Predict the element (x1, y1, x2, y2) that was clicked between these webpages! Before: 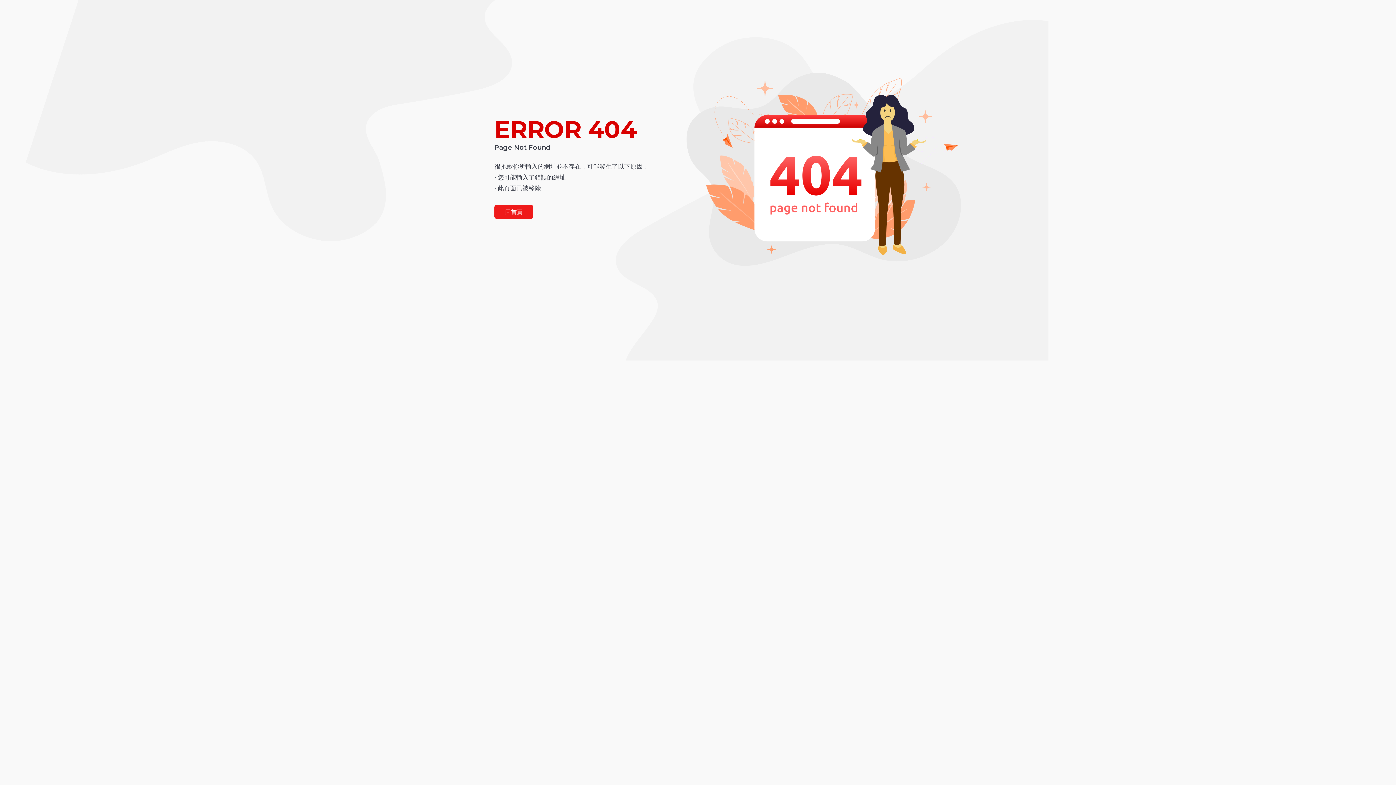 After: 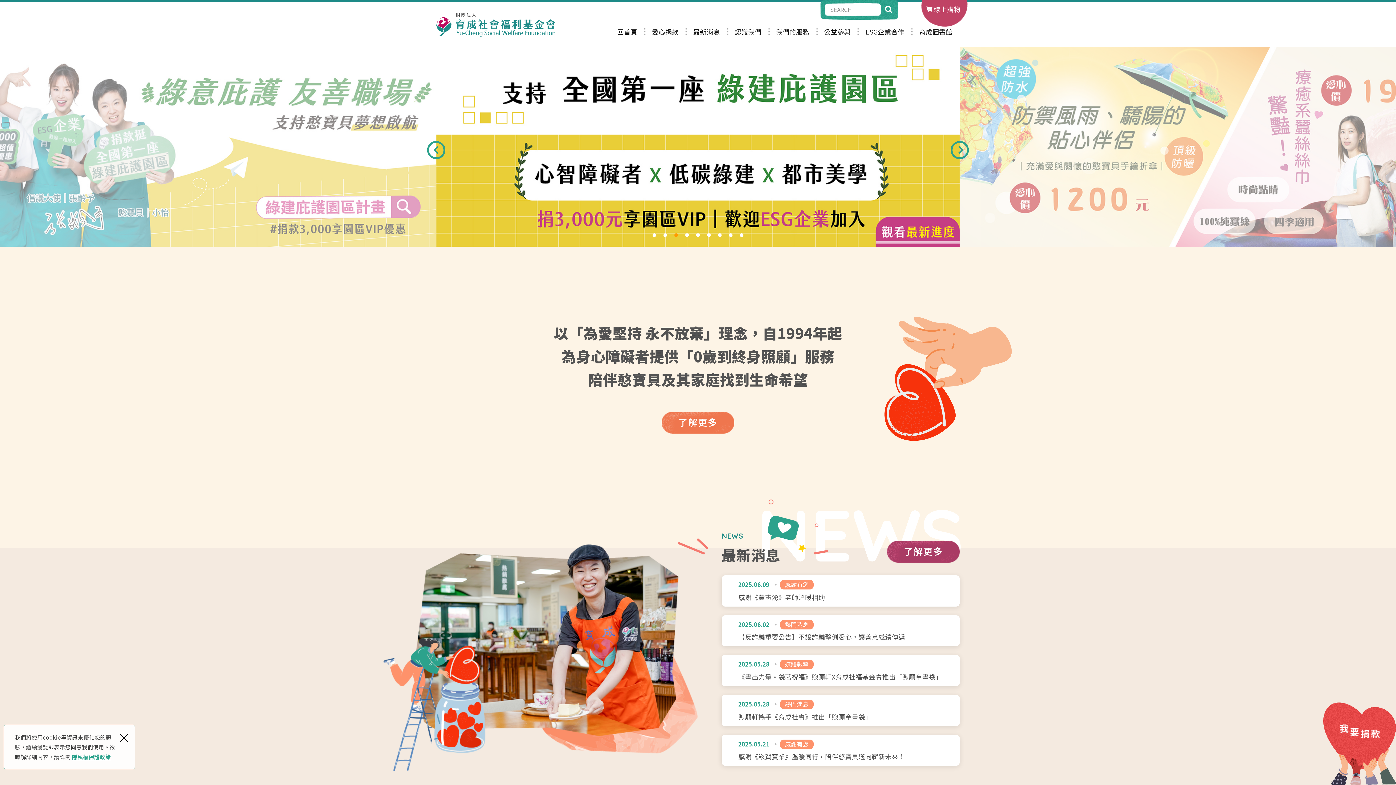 Action: label: 回首頁 bbox: (494, 205, 533, 218)